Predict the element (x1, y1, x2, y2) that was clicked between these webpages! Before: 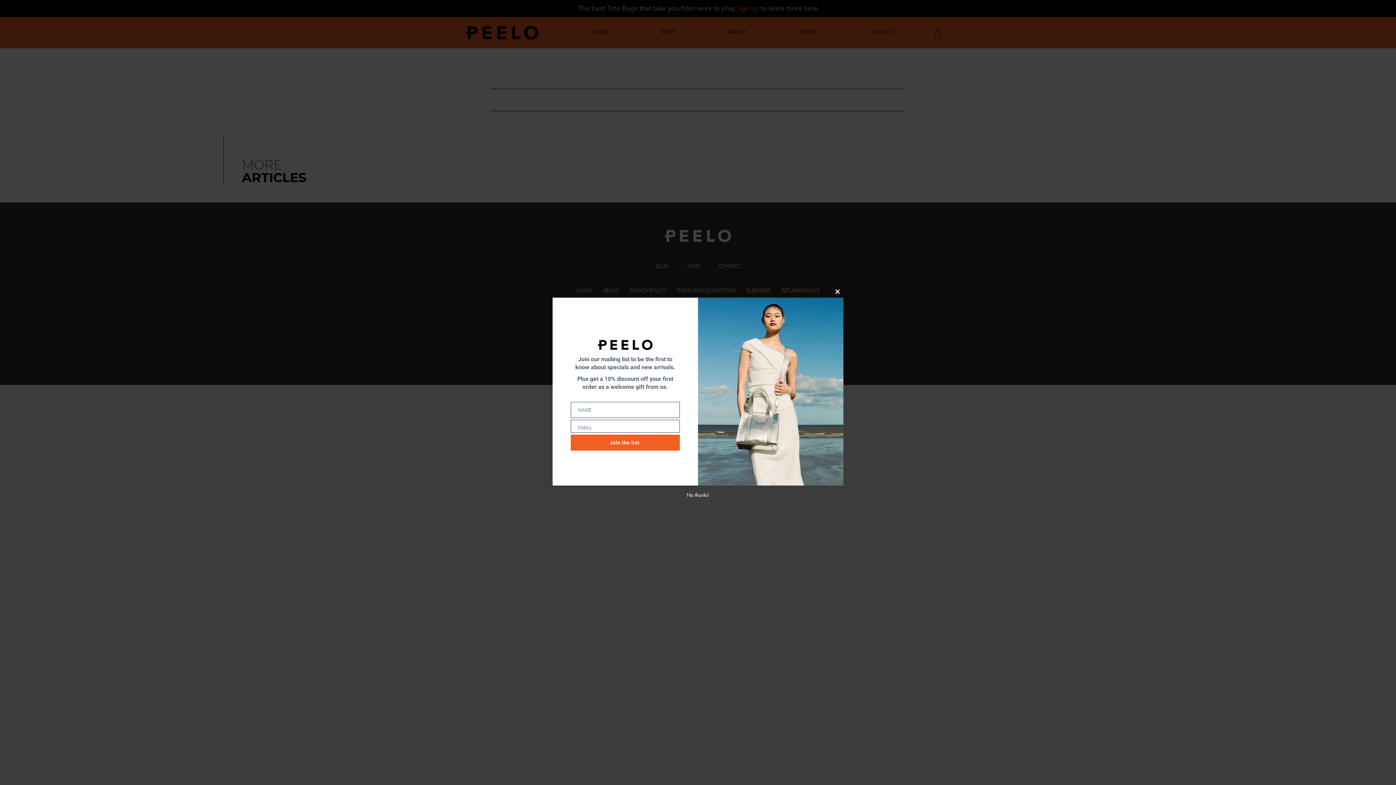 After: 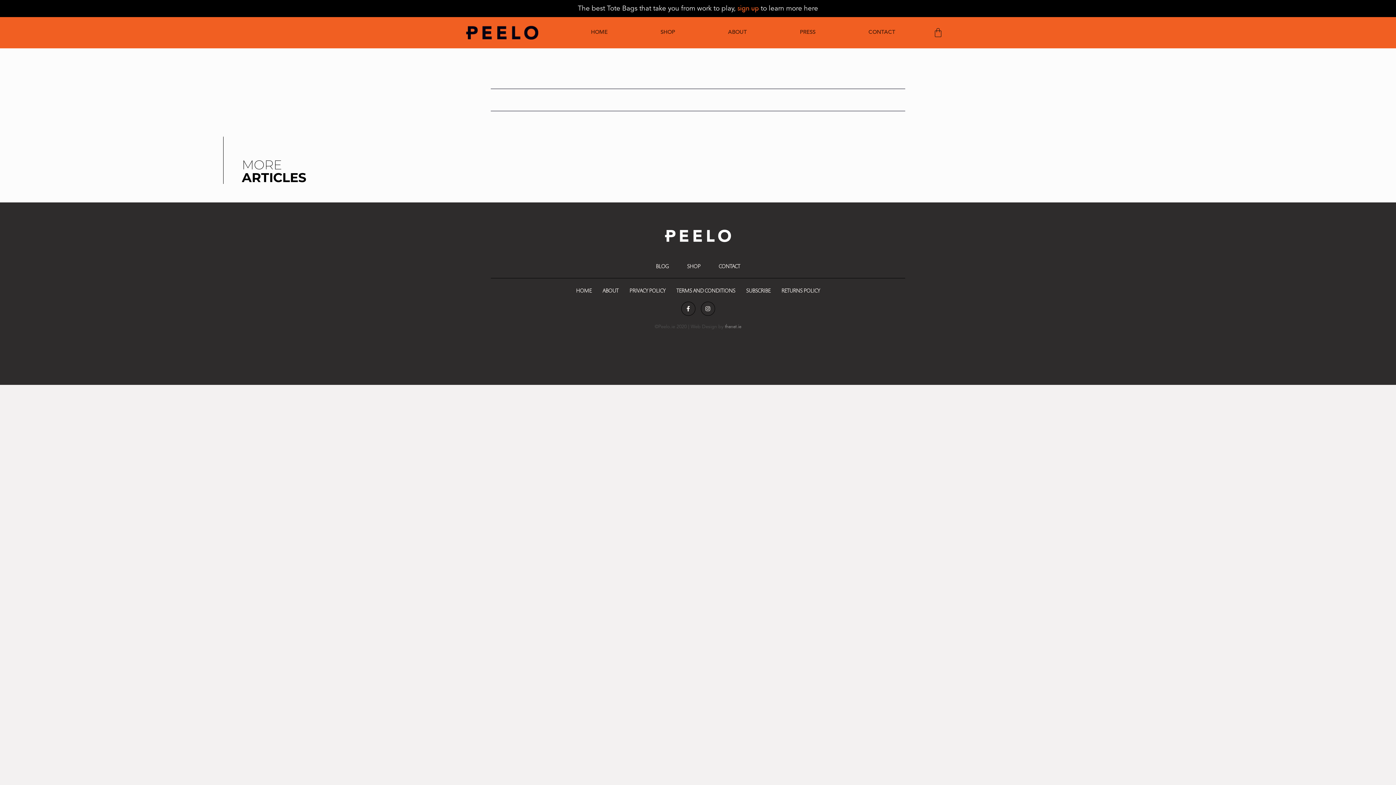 Action: bbox: (832, 286, 843, 297) label: Close this module